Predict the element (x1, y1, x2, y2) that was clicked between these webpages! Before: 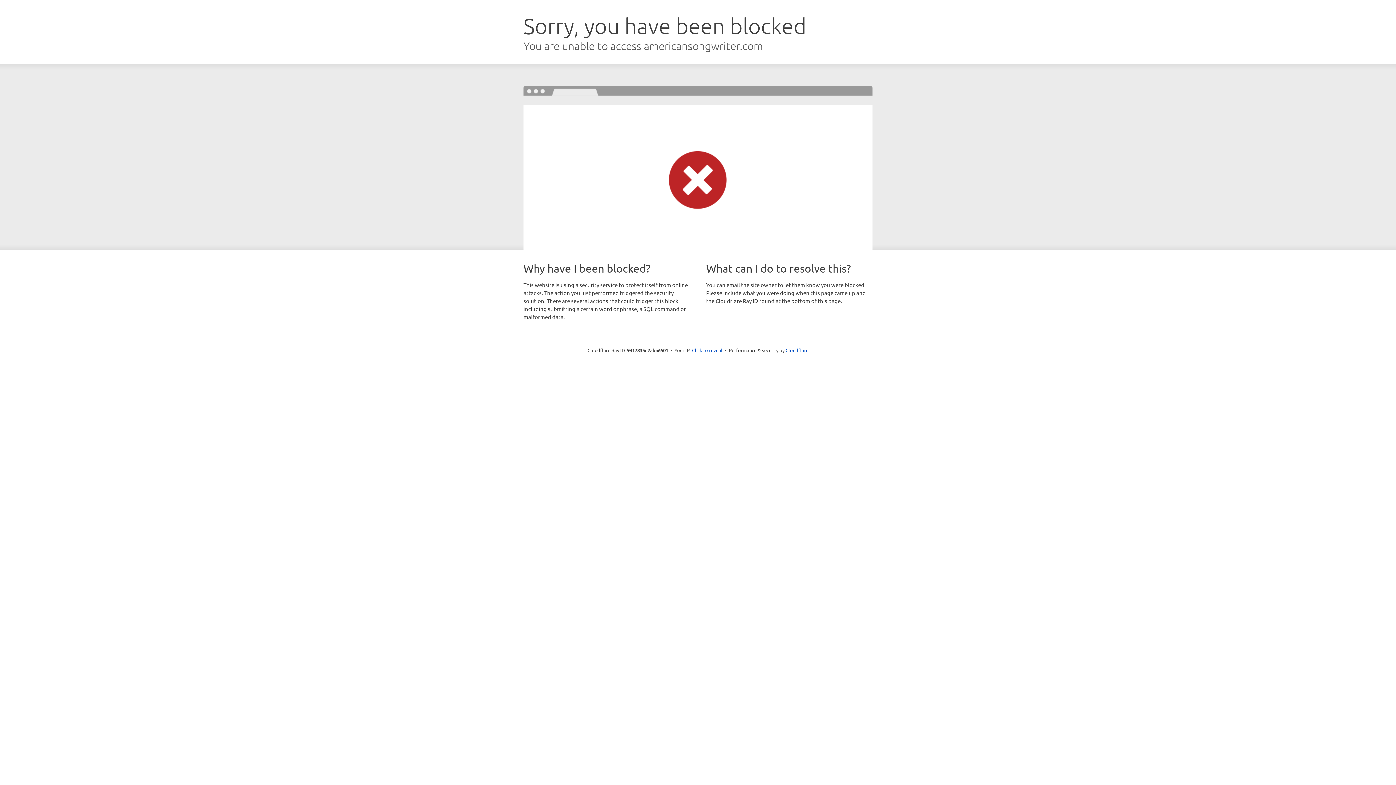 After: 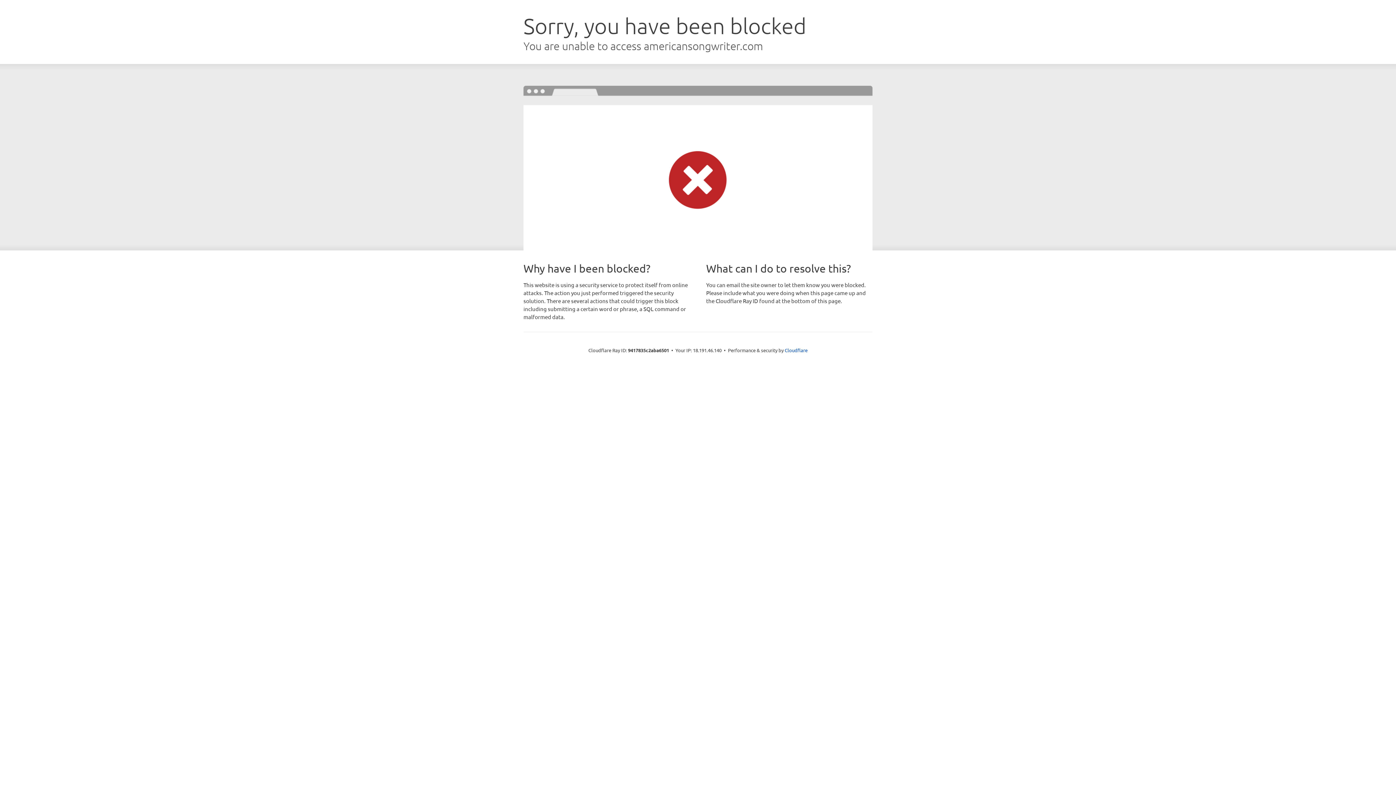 Action: bbox: (692, 346, 722, 353) label: Click to reveal